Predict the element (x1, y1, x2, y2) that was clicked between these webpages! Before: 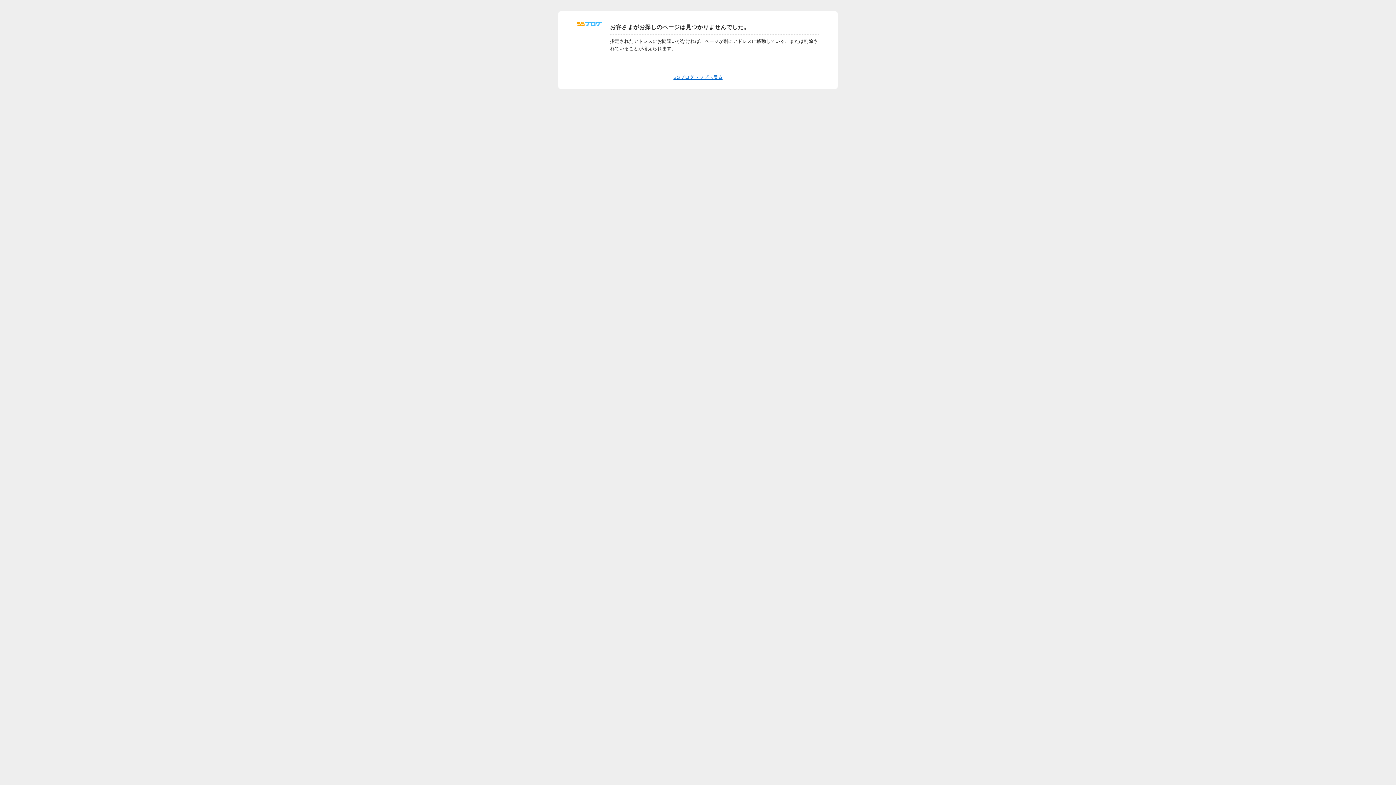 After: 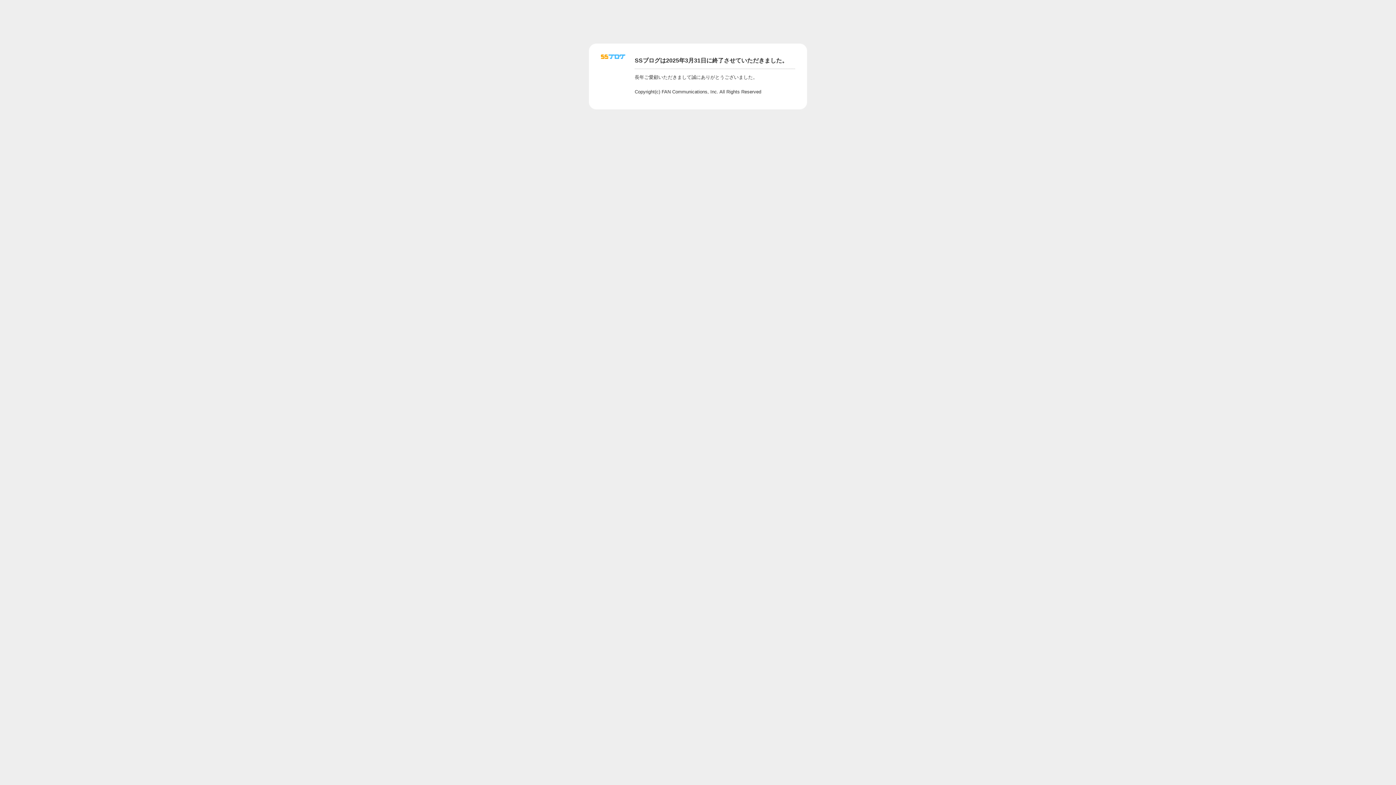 Action: bbox: (577, 24, 601, 29)